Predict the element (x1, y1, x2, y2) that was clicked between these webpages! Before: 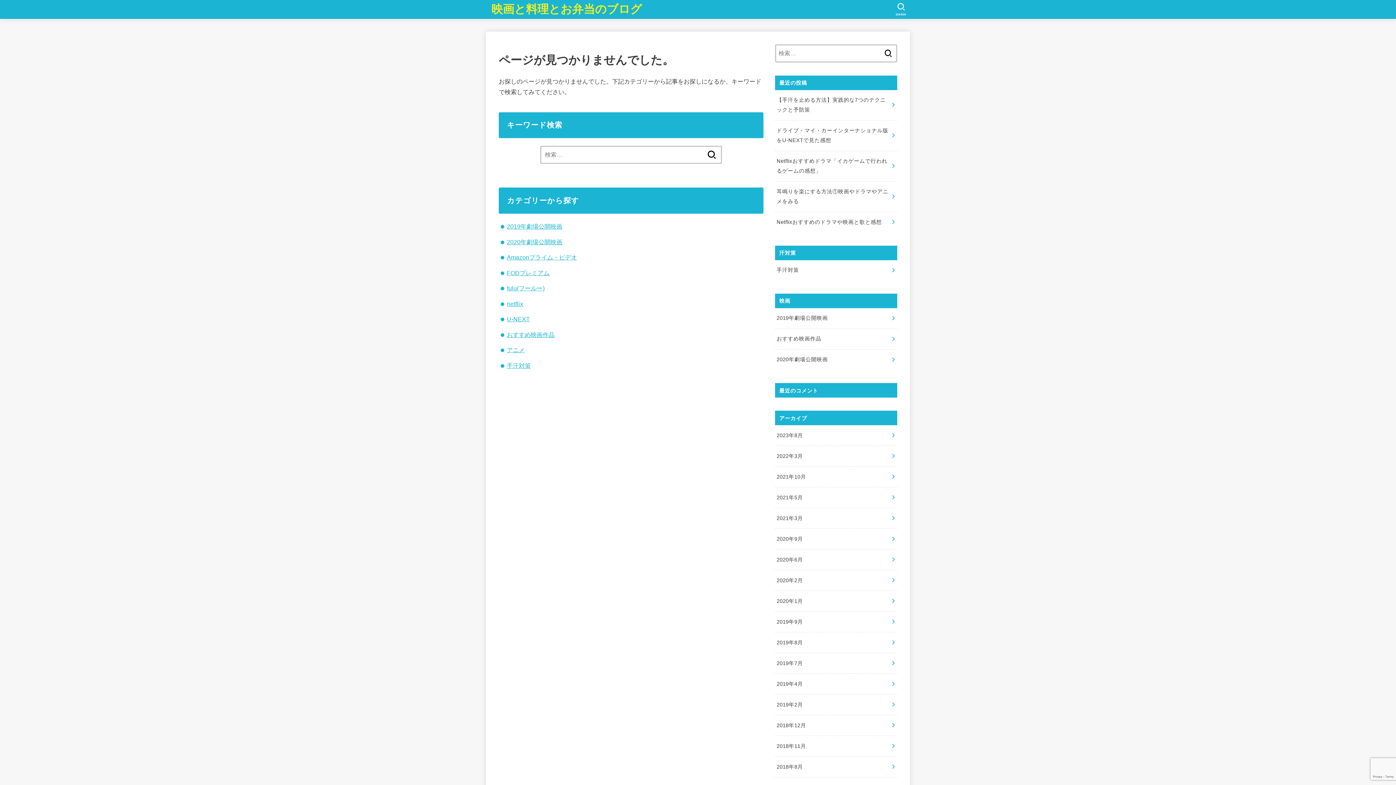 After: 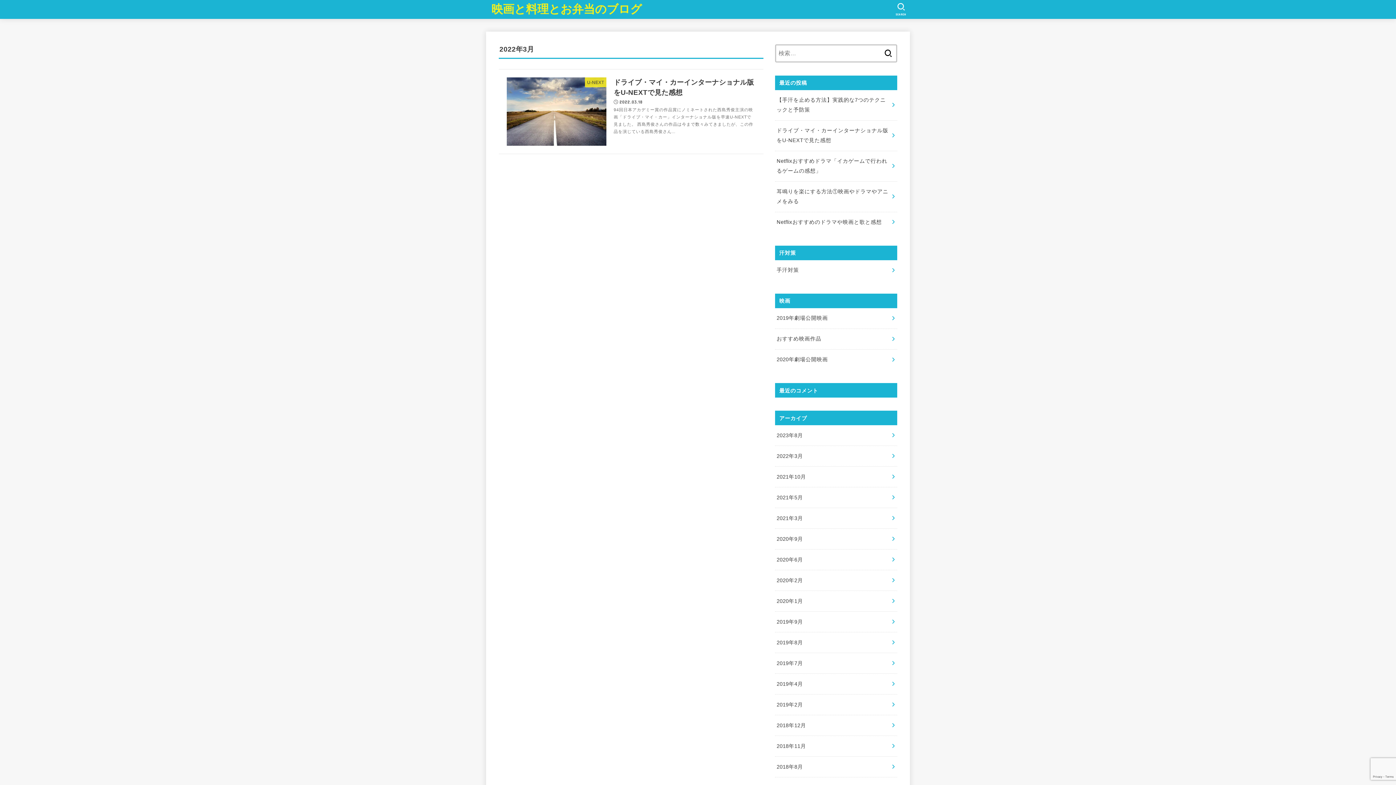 Action: label: 2022年3月 bbox: (775, 446, 897, 466)